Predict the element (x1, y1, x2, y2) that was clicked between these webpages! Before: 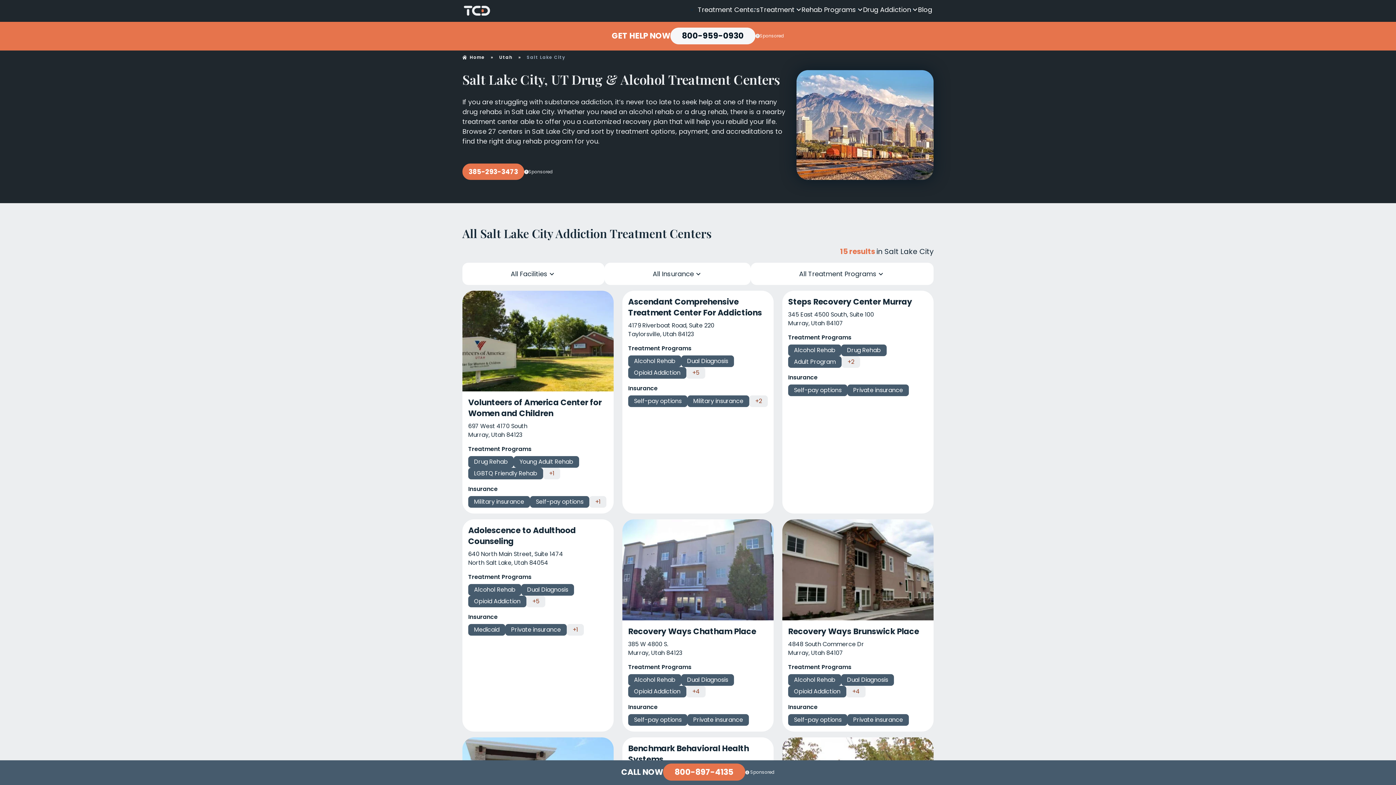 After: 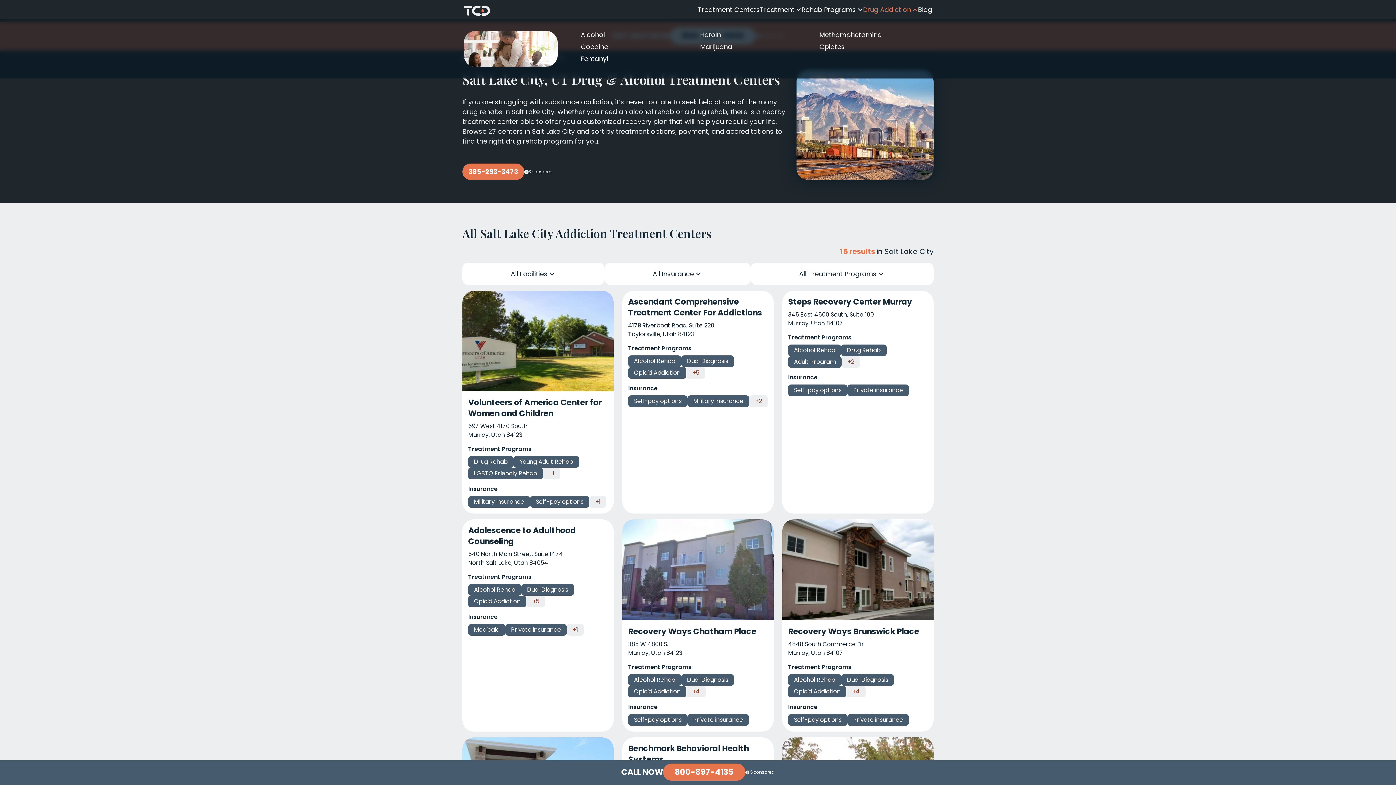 Action: bbox: (863, 5, 918, 13) label: Drug Addiction